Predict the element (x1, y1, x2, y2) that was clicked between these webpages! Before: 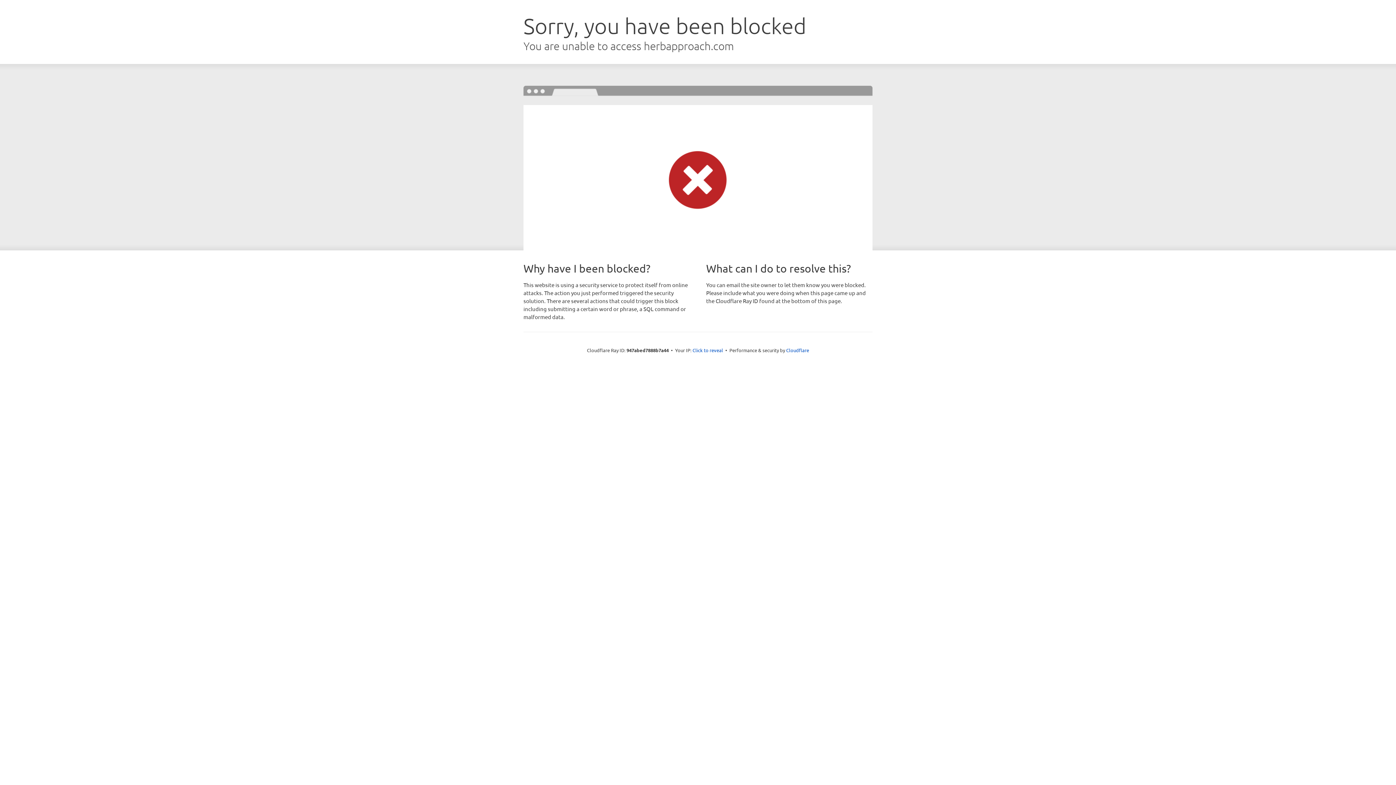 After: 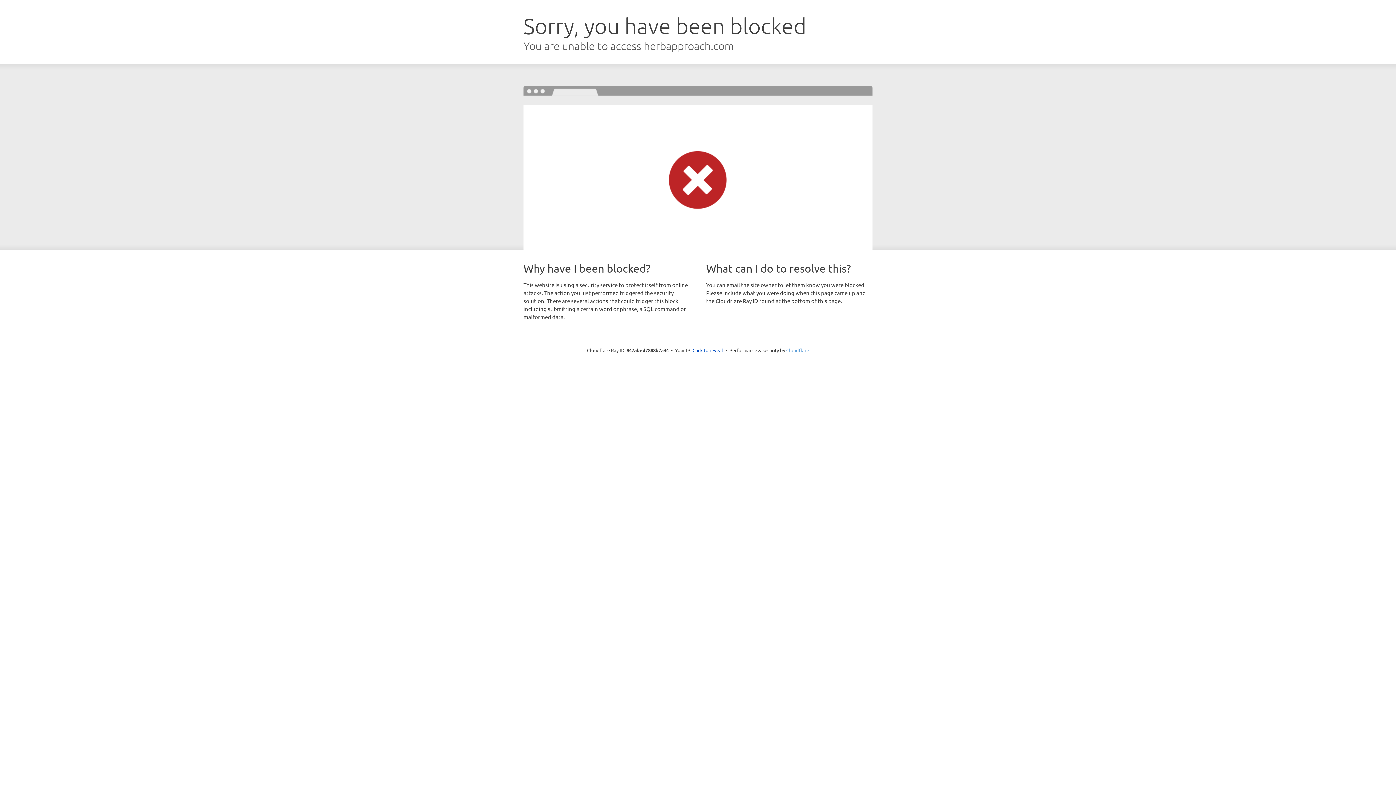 Action: label: Cloudflare bbox: (786, 347, 809, 353)